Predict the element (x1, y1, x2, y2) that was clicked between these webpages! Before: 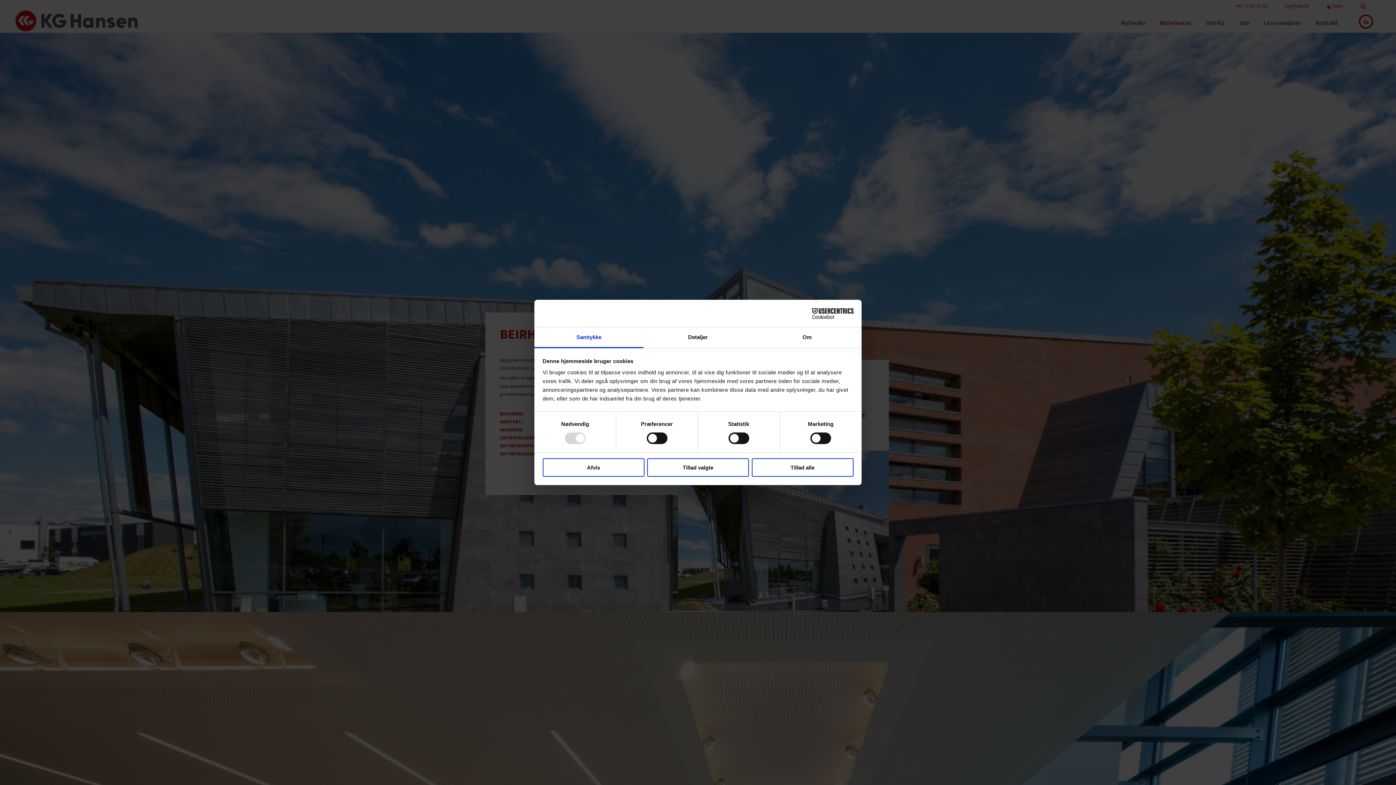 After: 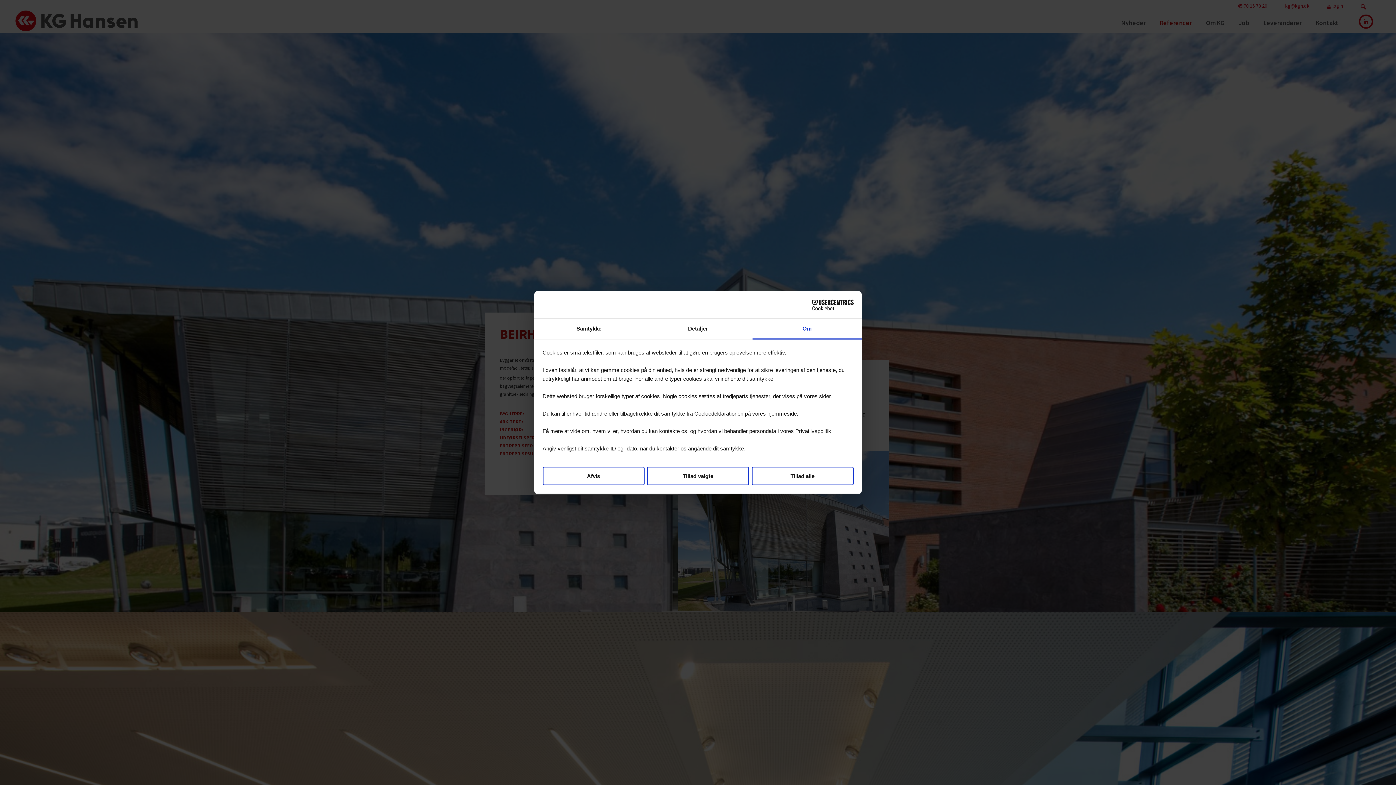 Action: bbox: (752, 327, 861, 348) label: Om